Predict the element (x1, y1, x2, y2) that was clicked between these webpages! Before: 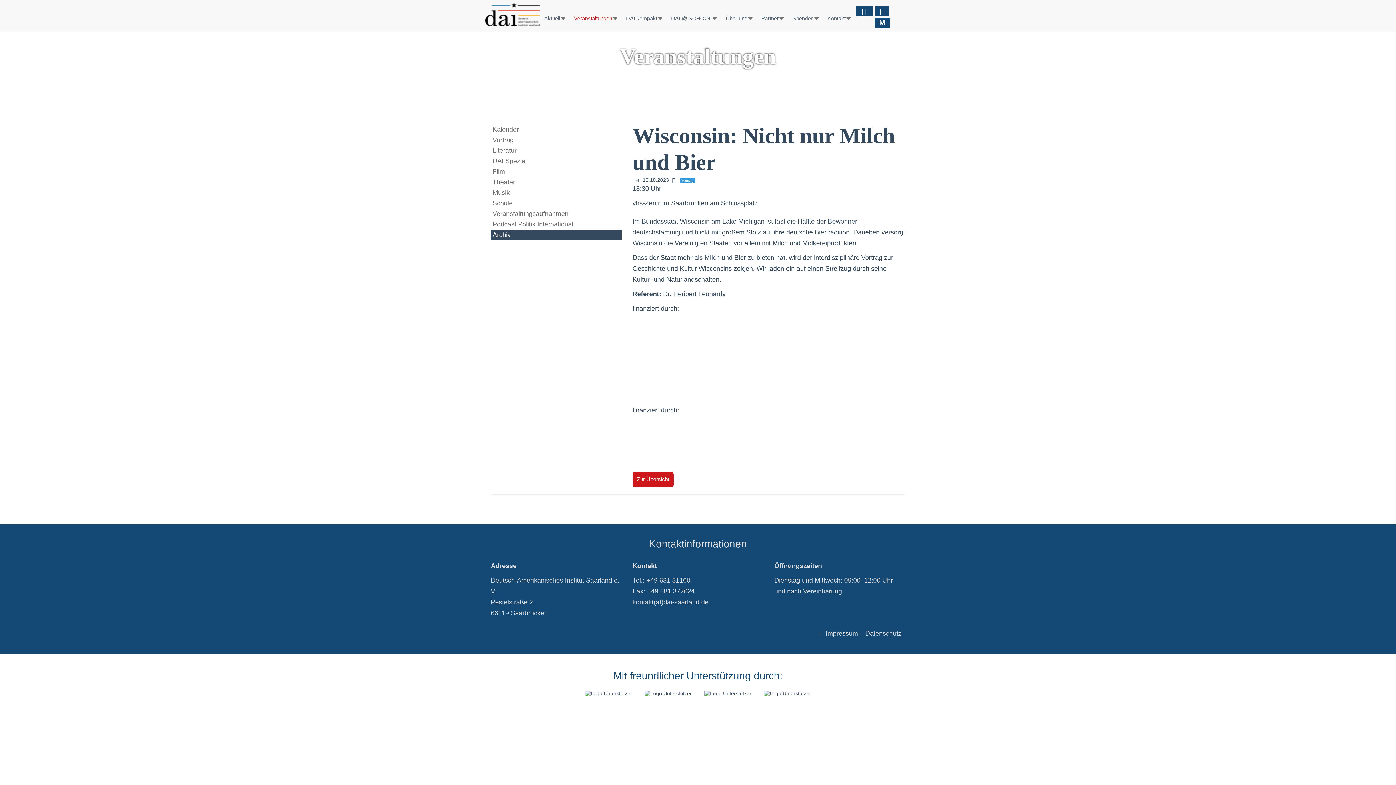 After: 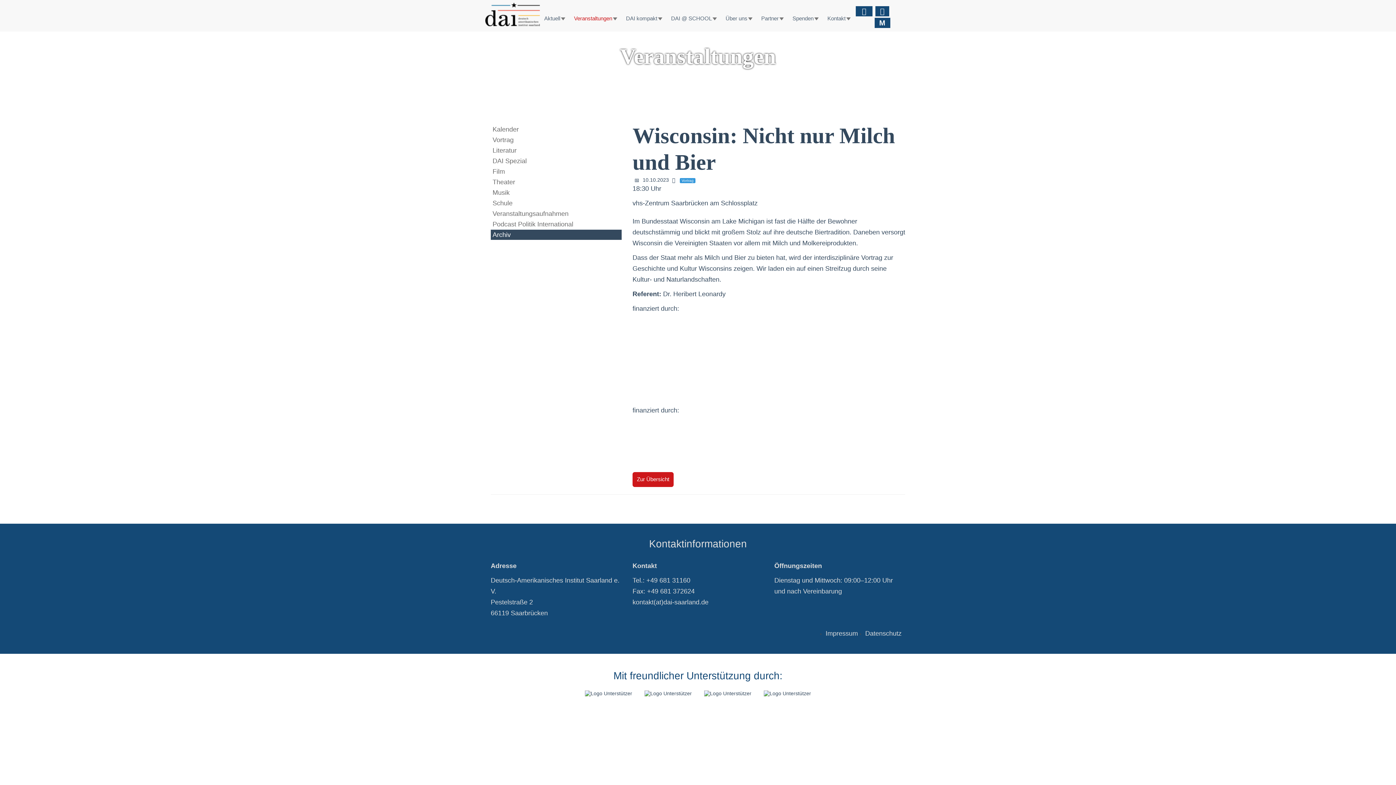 Action: label: Tel.: +49 681 31160 bbox: (632, 577, 690, 584)